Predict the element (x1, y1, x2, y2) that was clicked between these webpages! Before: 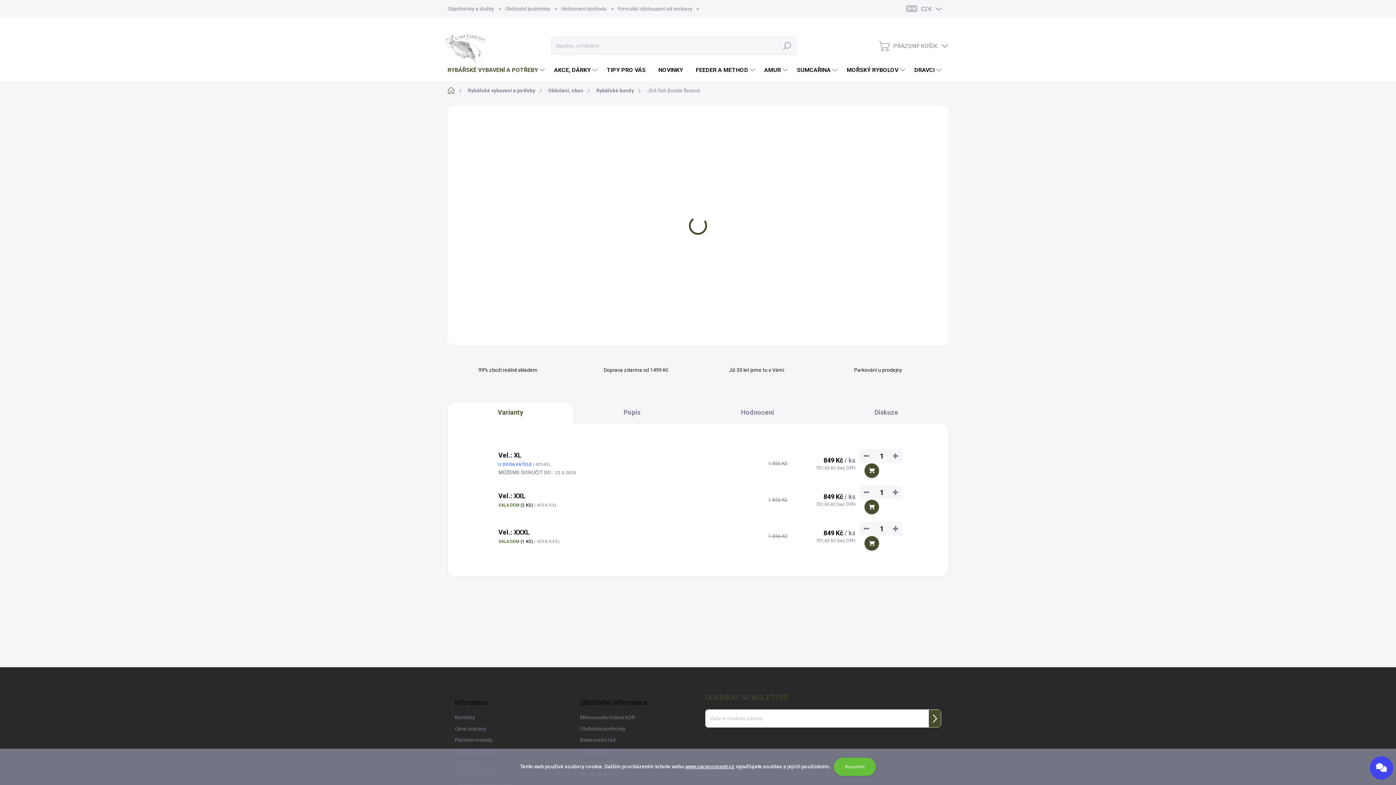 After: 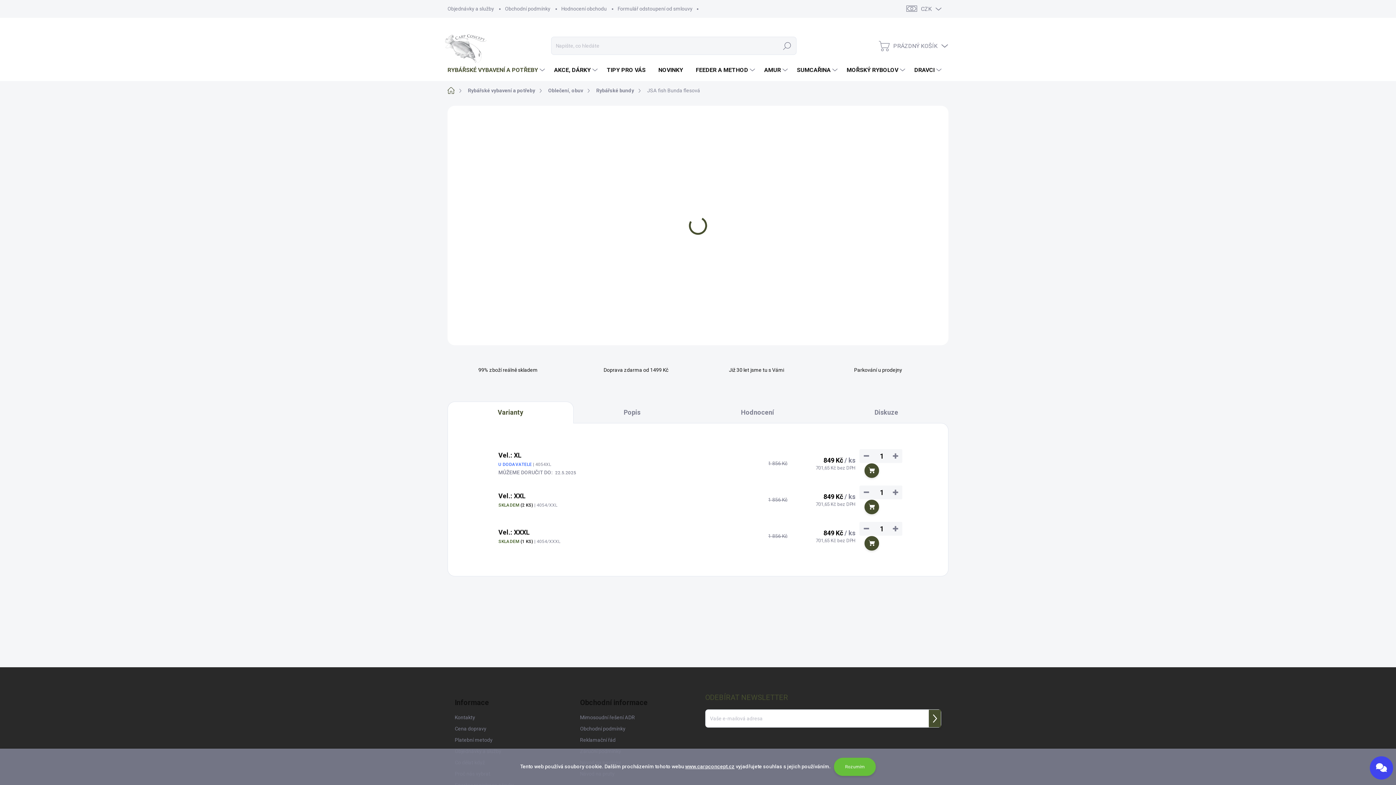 Action: bbox: (473, 108, 478, 113)